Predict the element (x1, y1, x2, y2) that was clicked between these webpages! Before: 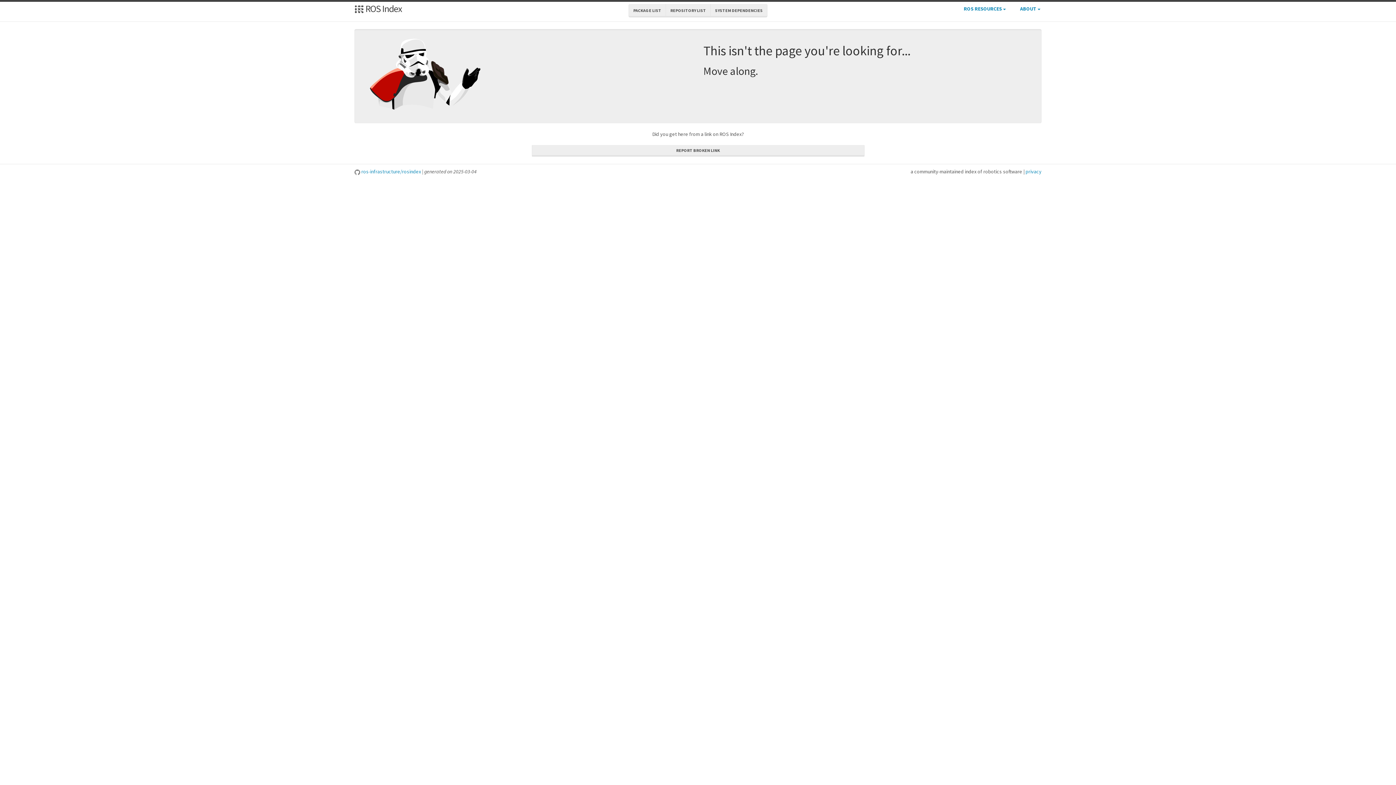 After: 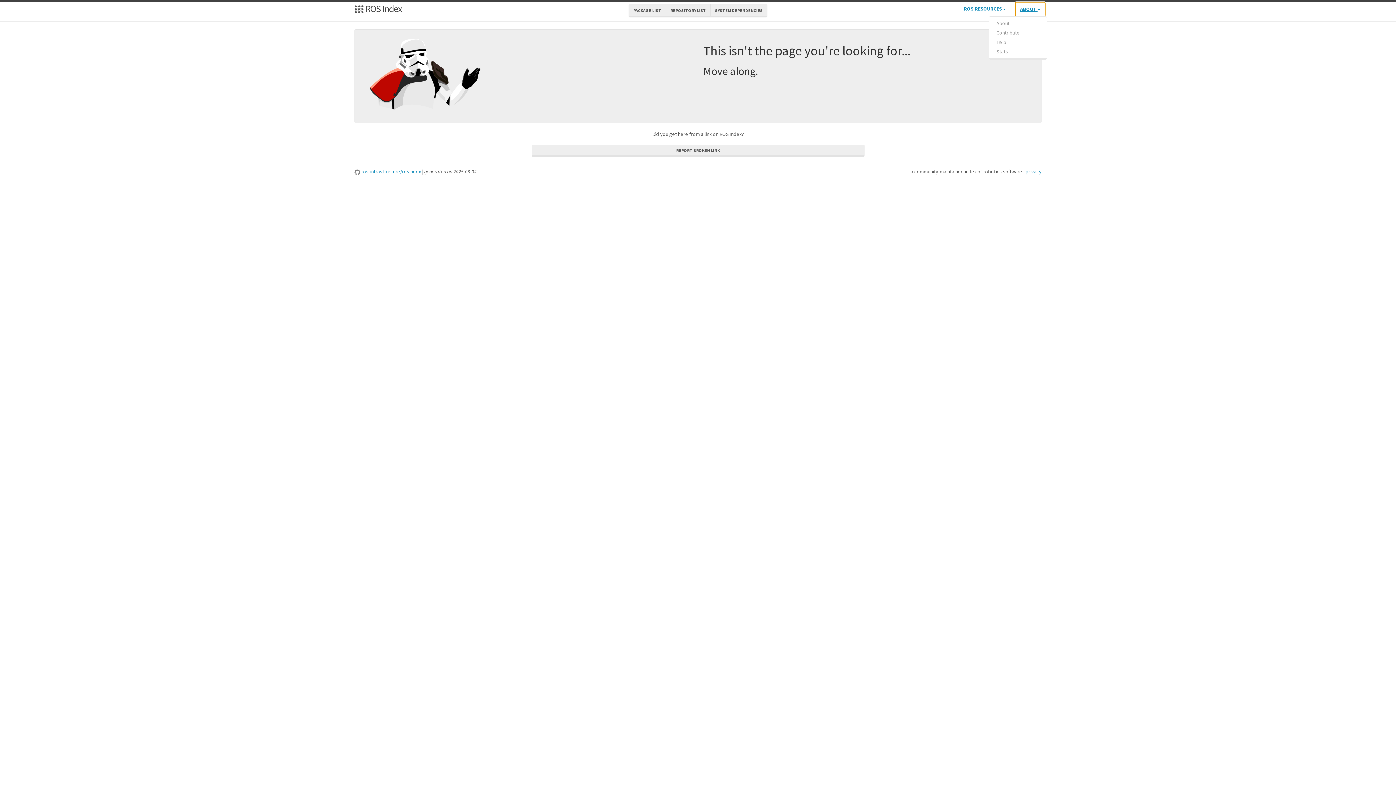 Action: label: ABOUT  bbox: (1015, 1, 1045, 16)